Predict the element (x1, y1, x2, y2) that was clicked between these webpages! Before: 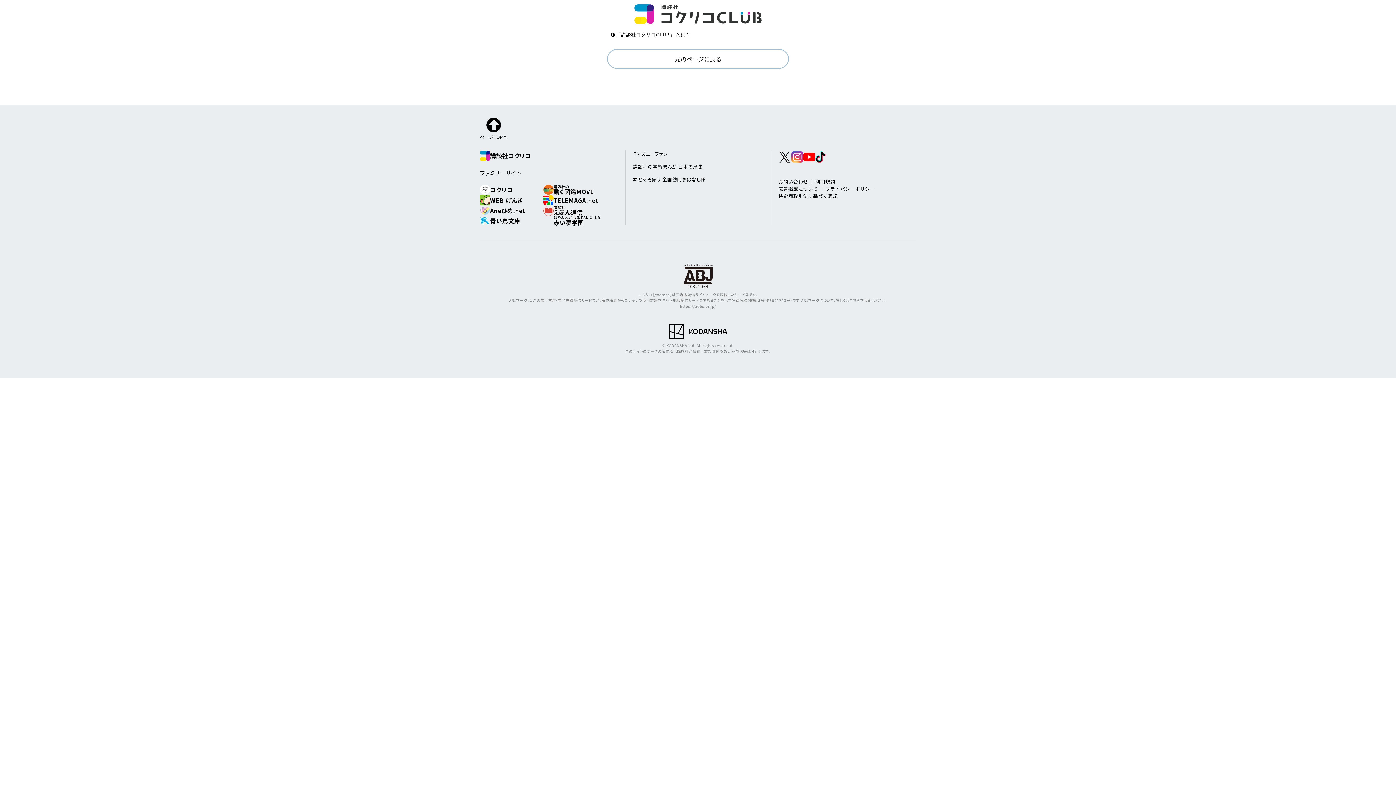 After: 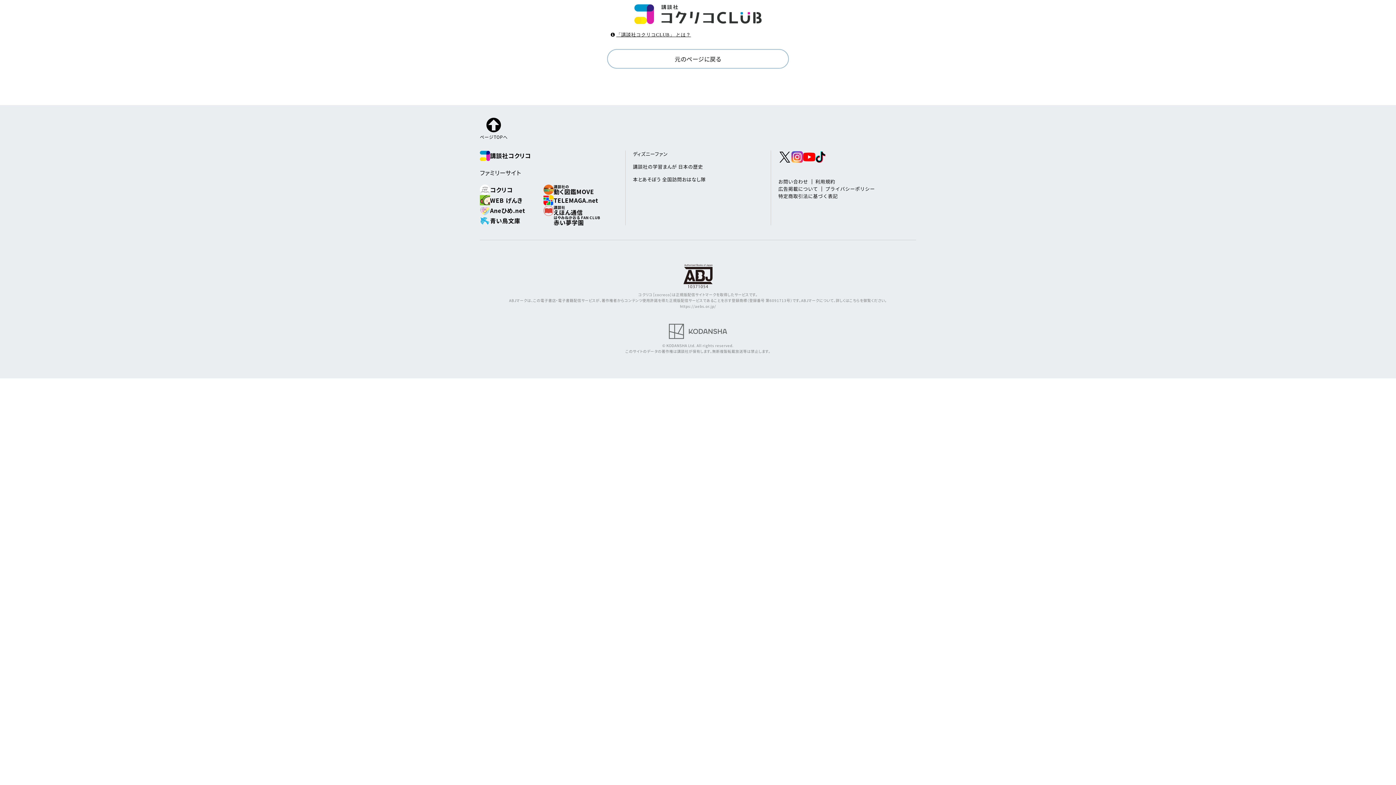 Action: bbox: (669, 328, 727, 333)